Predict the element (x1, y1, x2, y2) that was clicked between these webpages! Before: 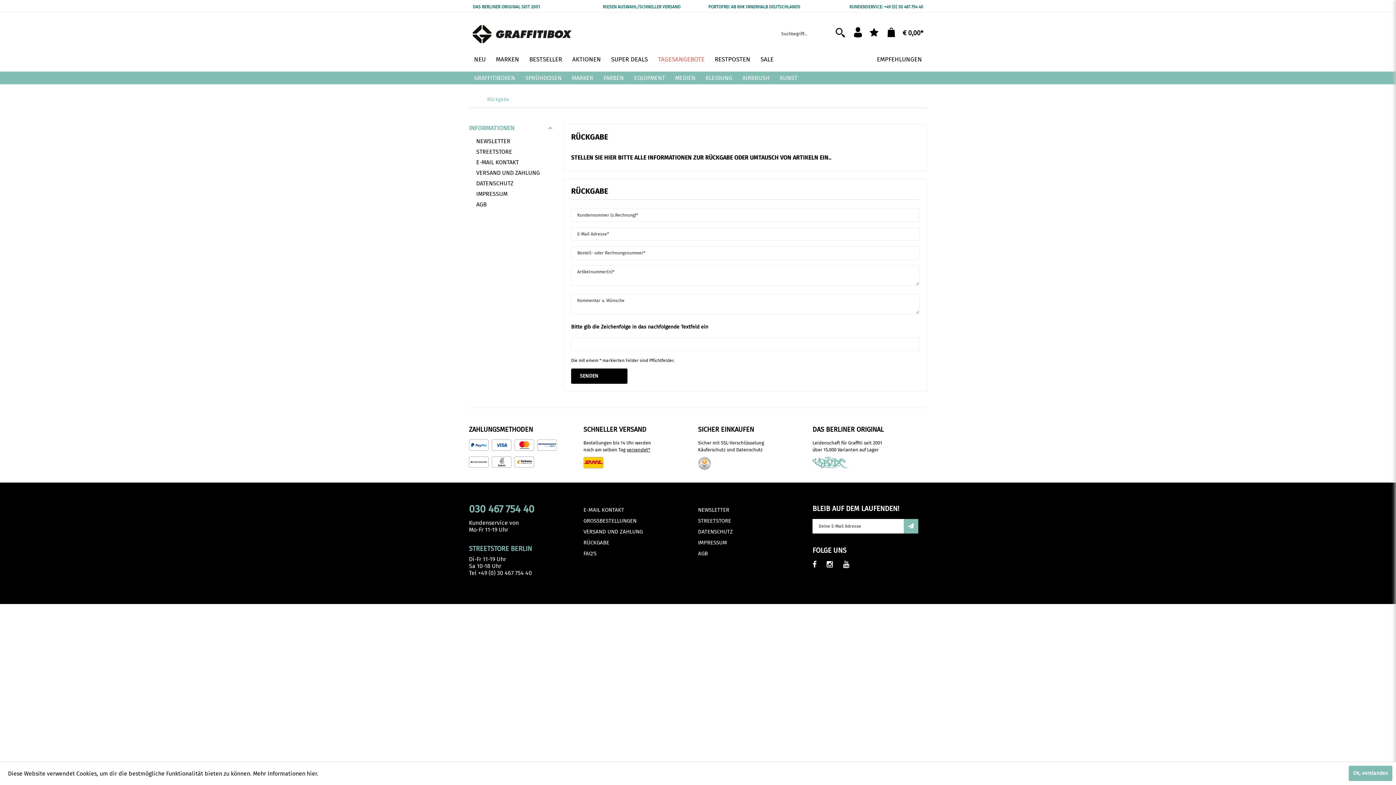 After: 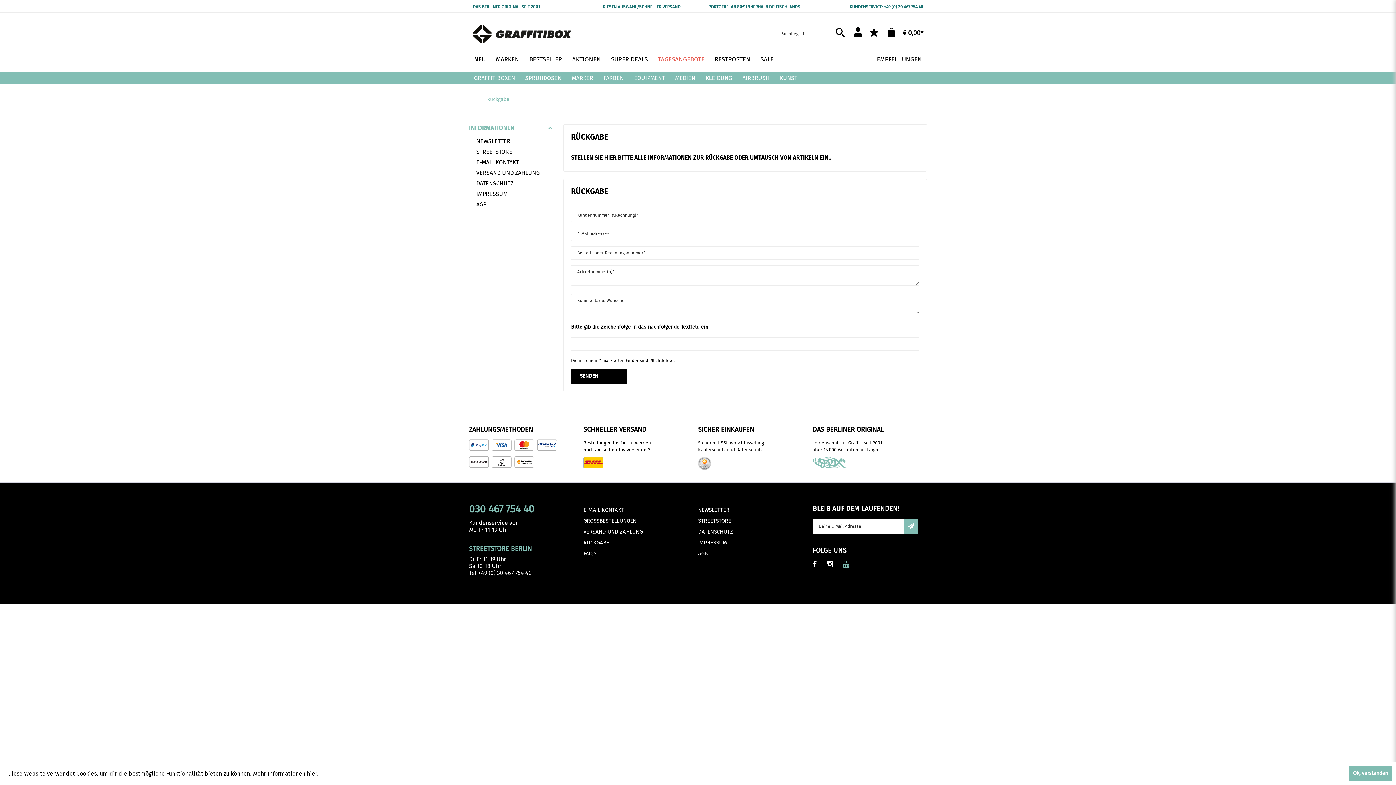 Action: bbox: (843, 561, 858, 568)